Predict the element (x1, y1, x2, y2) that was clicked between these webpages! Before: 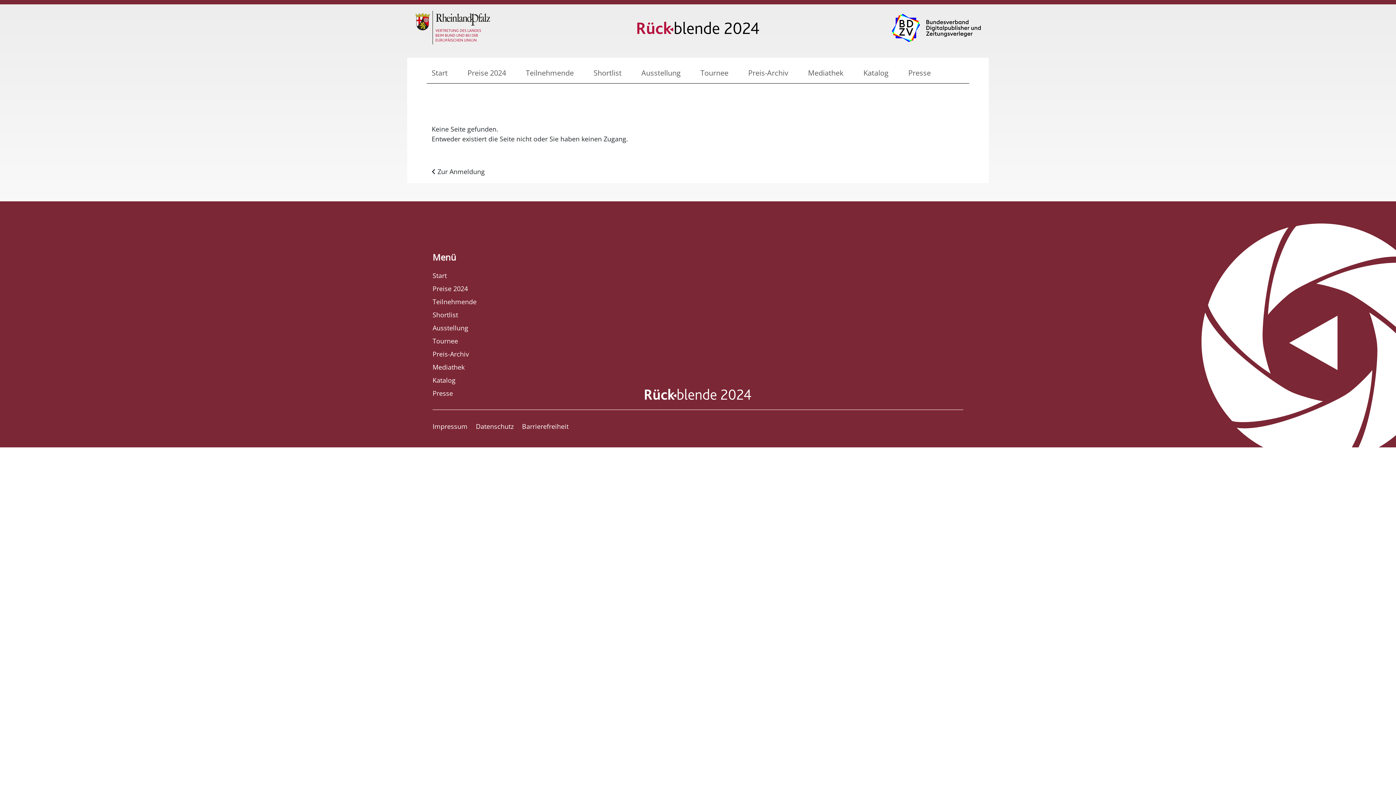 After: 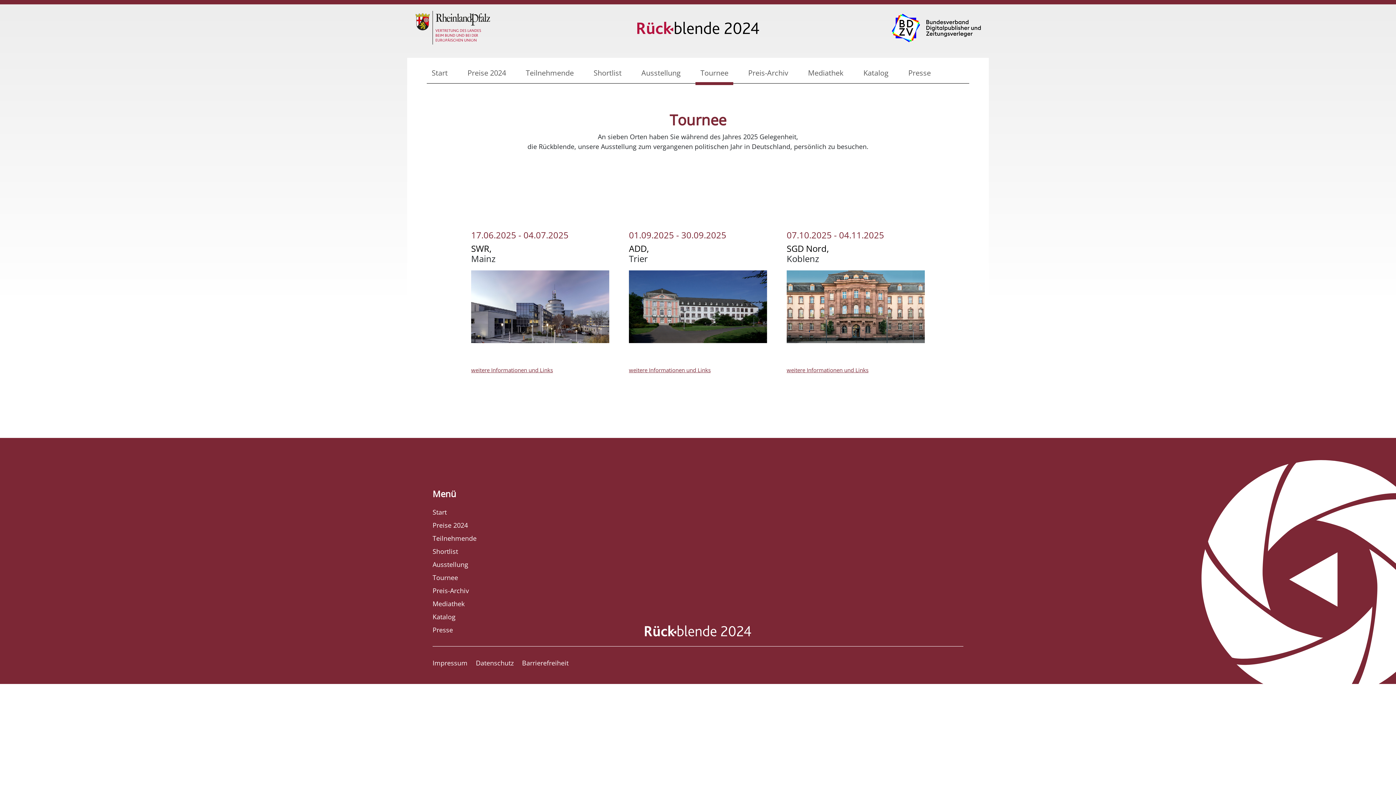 Action: label: Tournee bbox: (432, 334, 963, 347)